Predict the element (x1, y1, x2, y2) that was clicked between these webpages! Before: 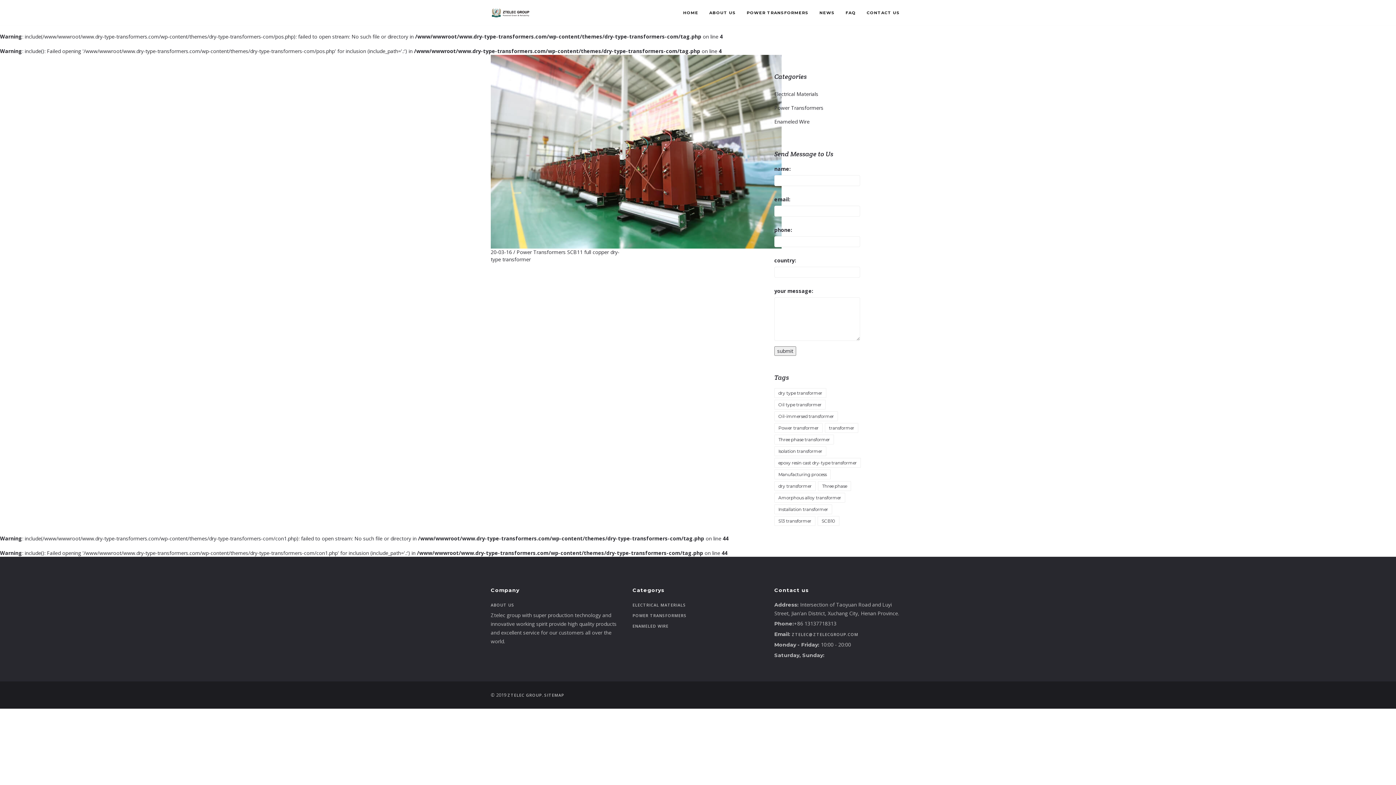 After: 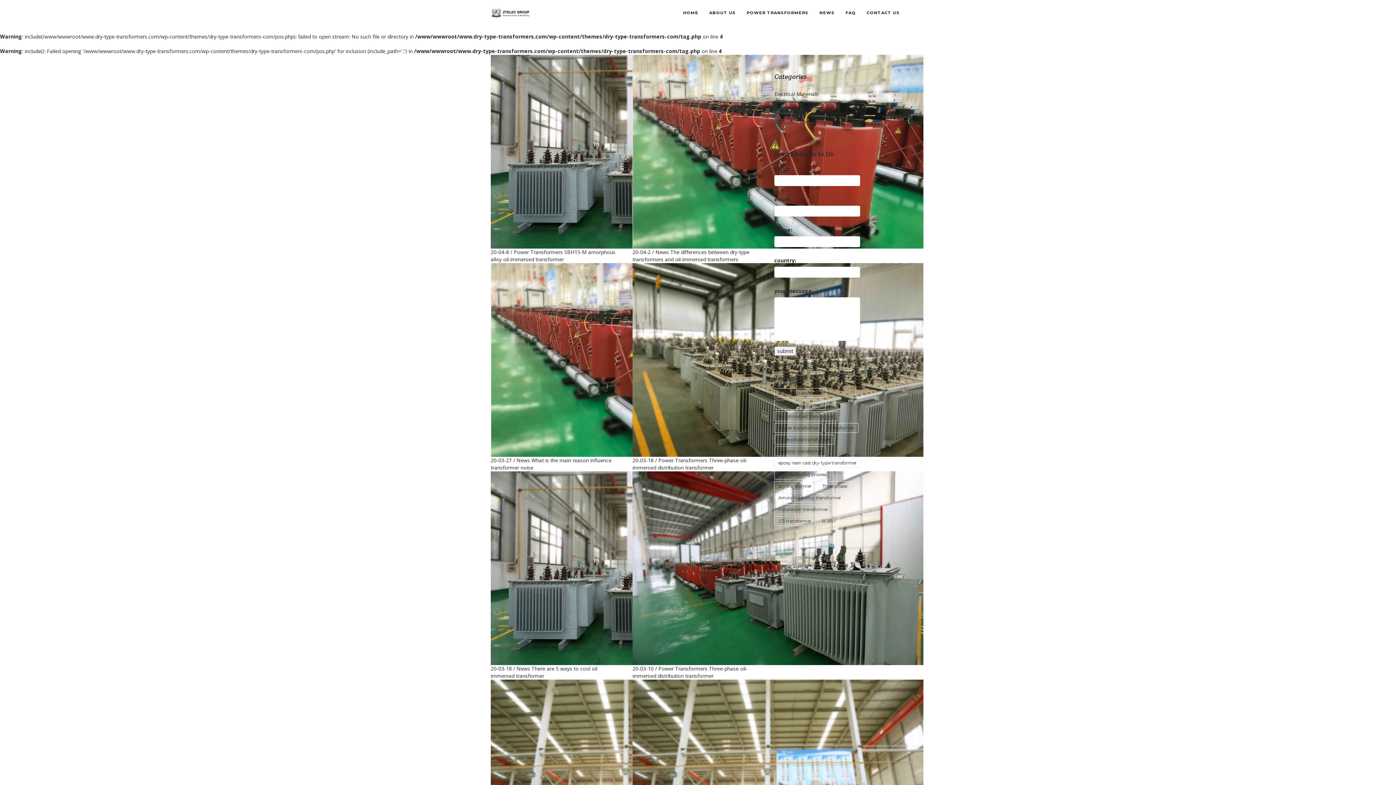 Action: bbox: (774, 400, 825, 409) label: Oil type transformer